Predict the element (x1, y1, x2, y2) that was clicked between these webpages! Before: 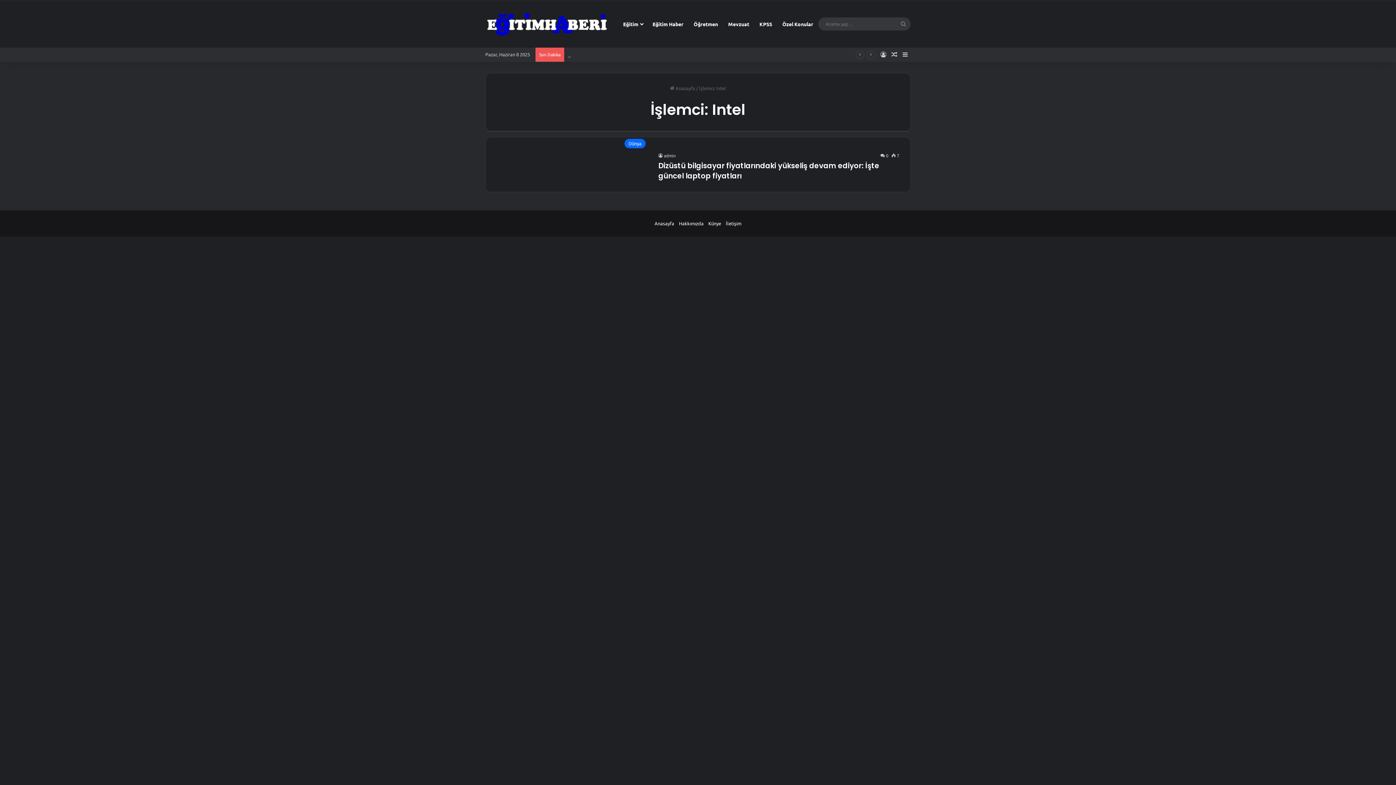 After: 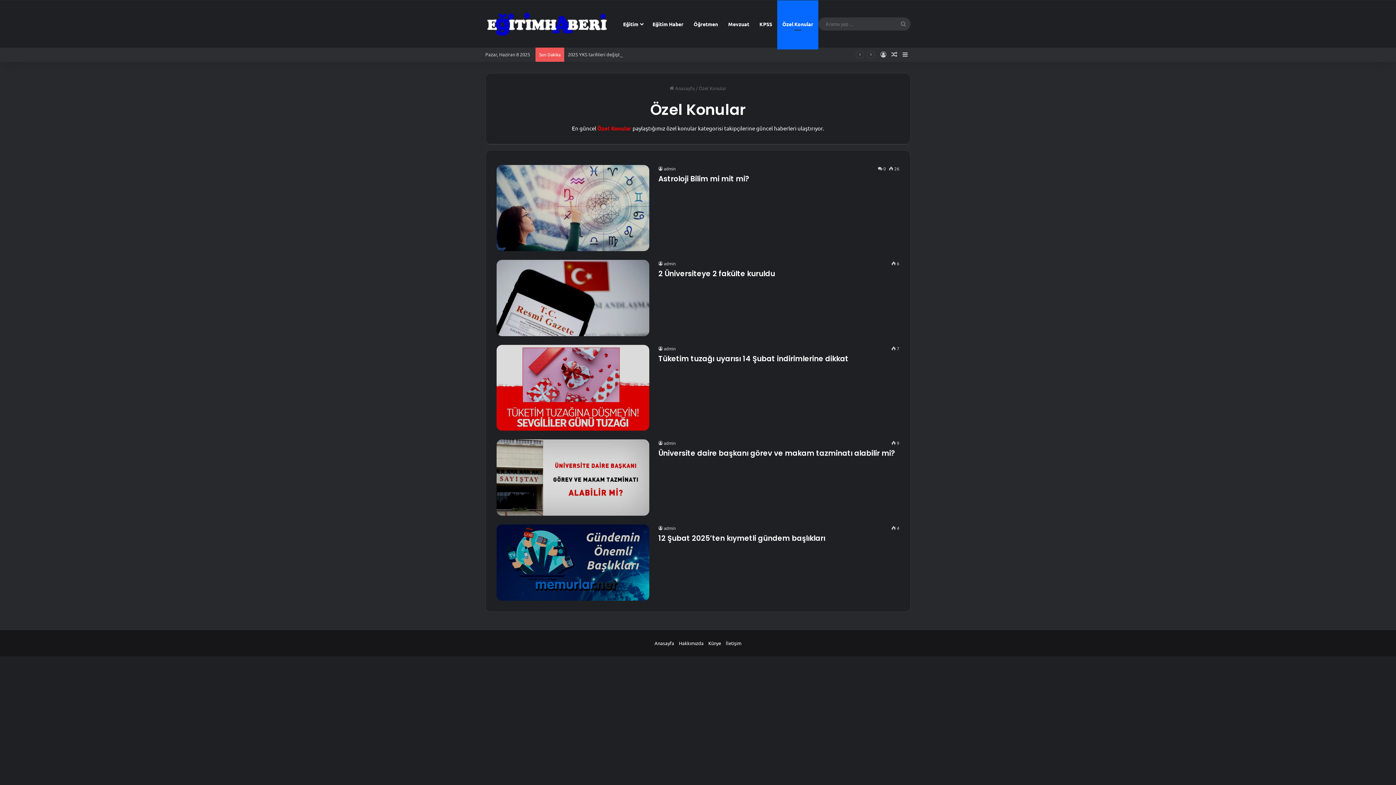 Action: bbox: (777, 0, 818, 47) label: Özel Konular